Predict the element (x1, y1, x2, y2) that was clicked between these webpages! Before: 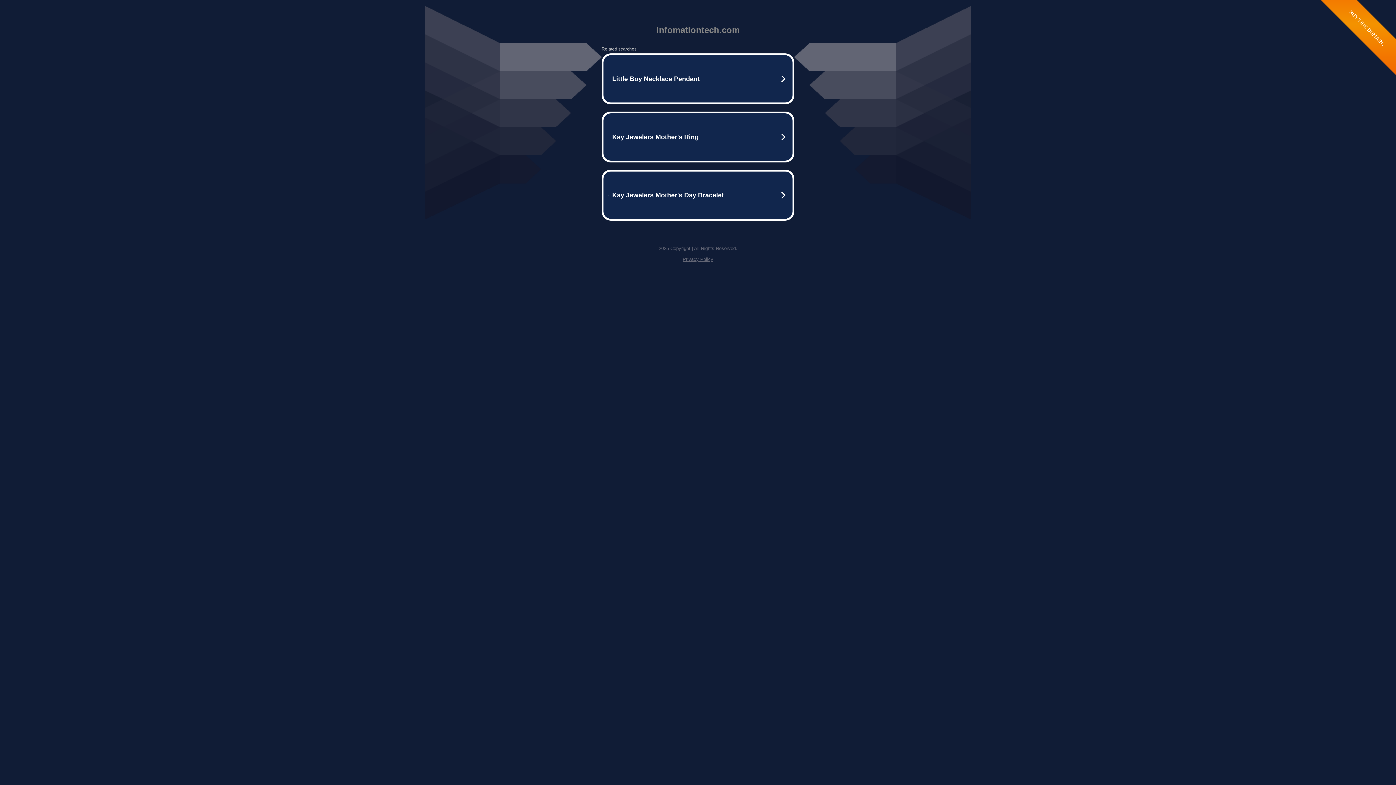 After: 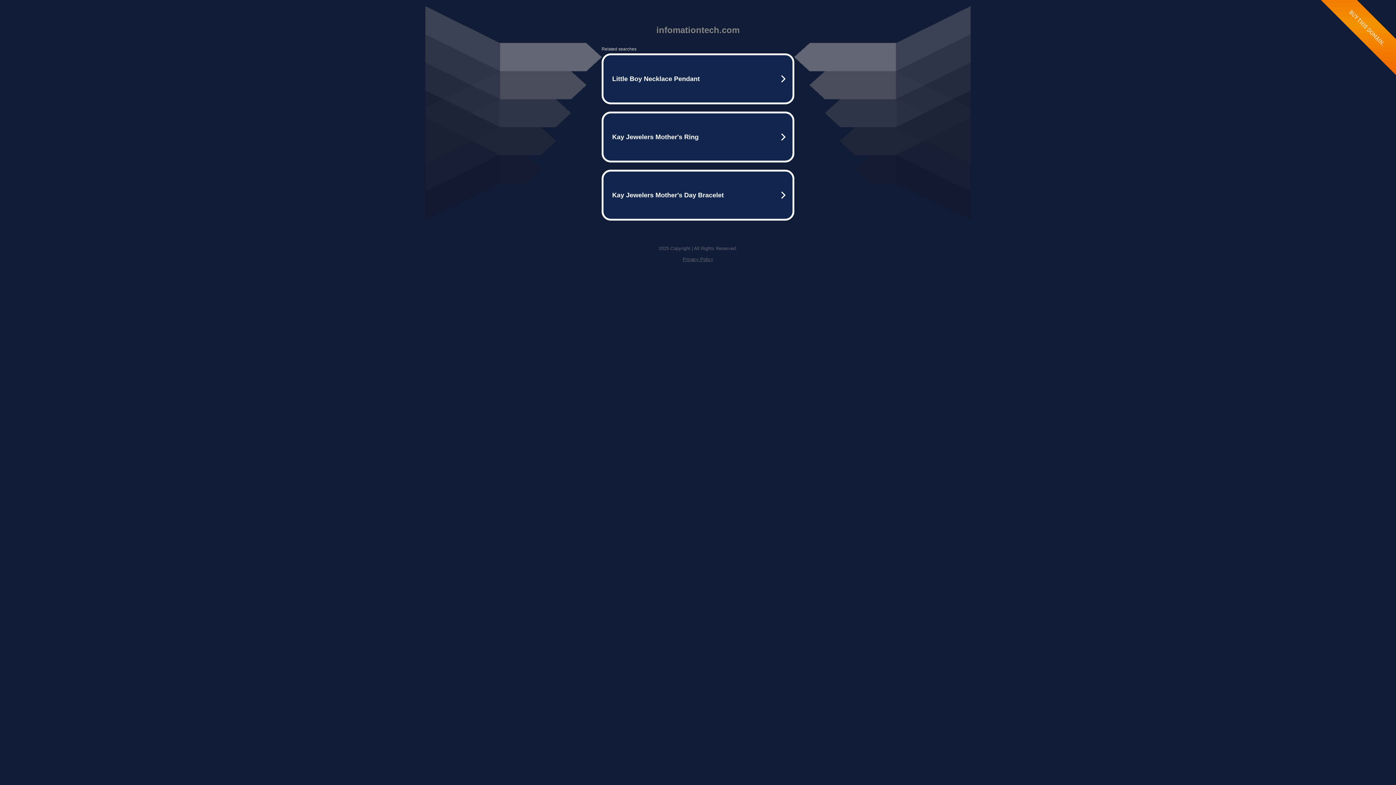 Action: label: Privacy Policy bbox: (682, 256, 713, 262)